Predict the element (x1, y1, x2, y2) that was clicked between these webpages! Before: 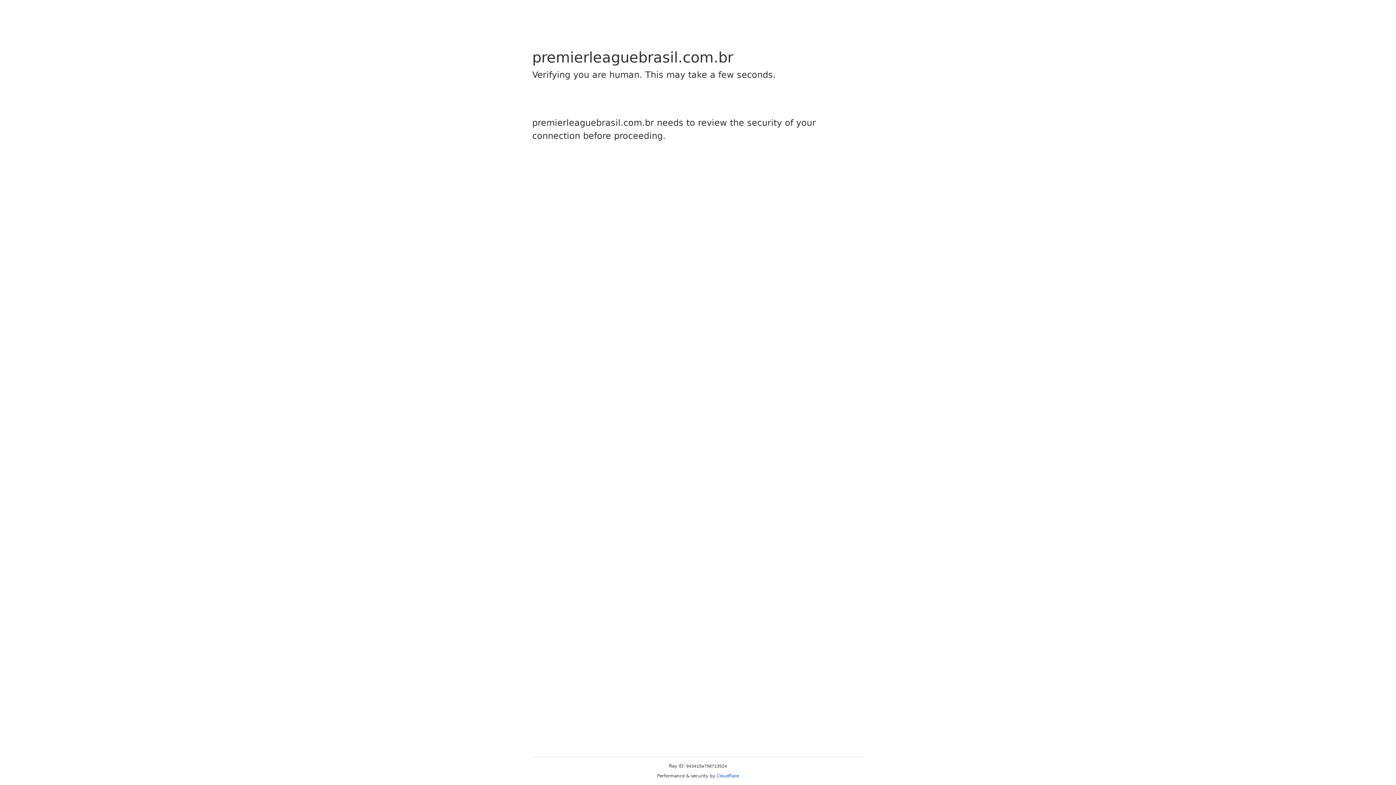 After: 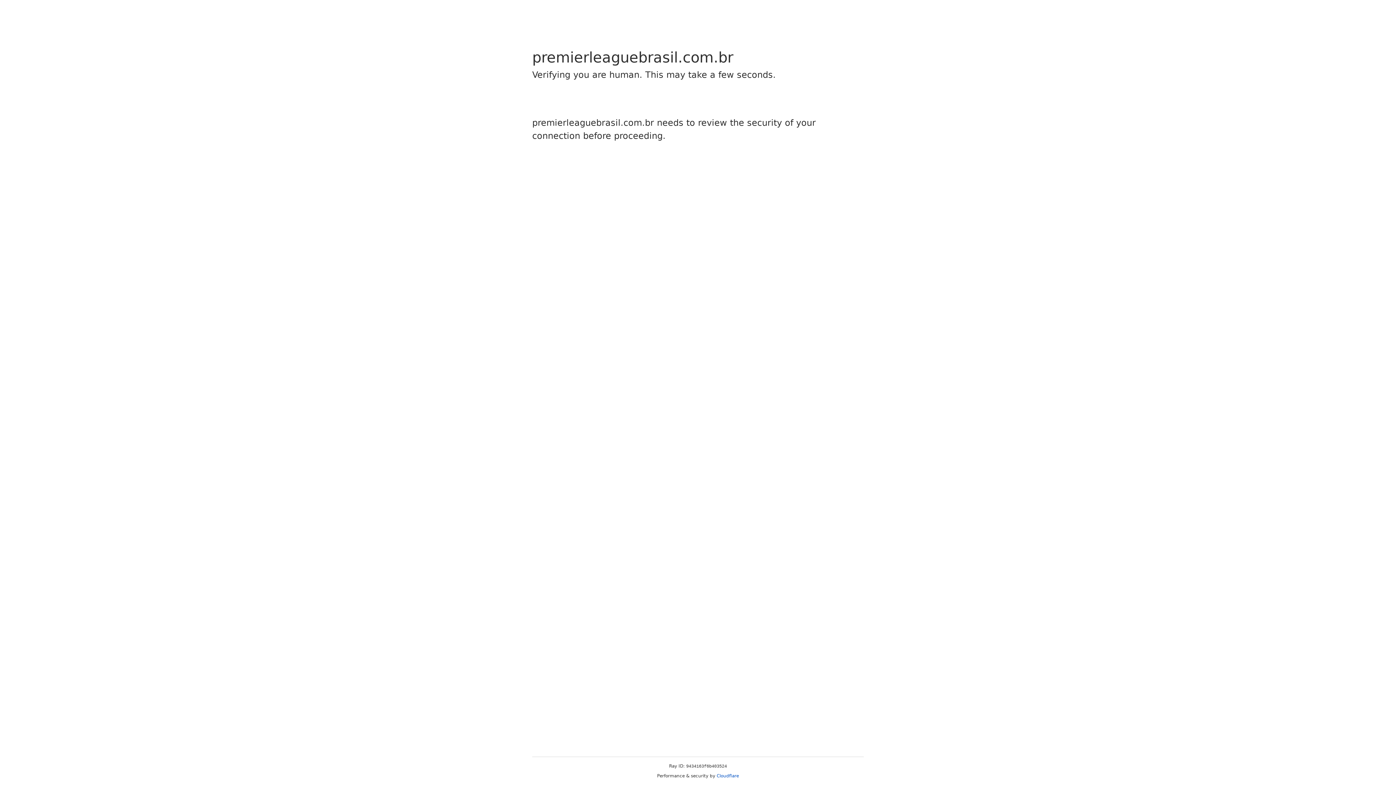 Action: label: Cloudflare bbox: (716, 773, 739, 778)